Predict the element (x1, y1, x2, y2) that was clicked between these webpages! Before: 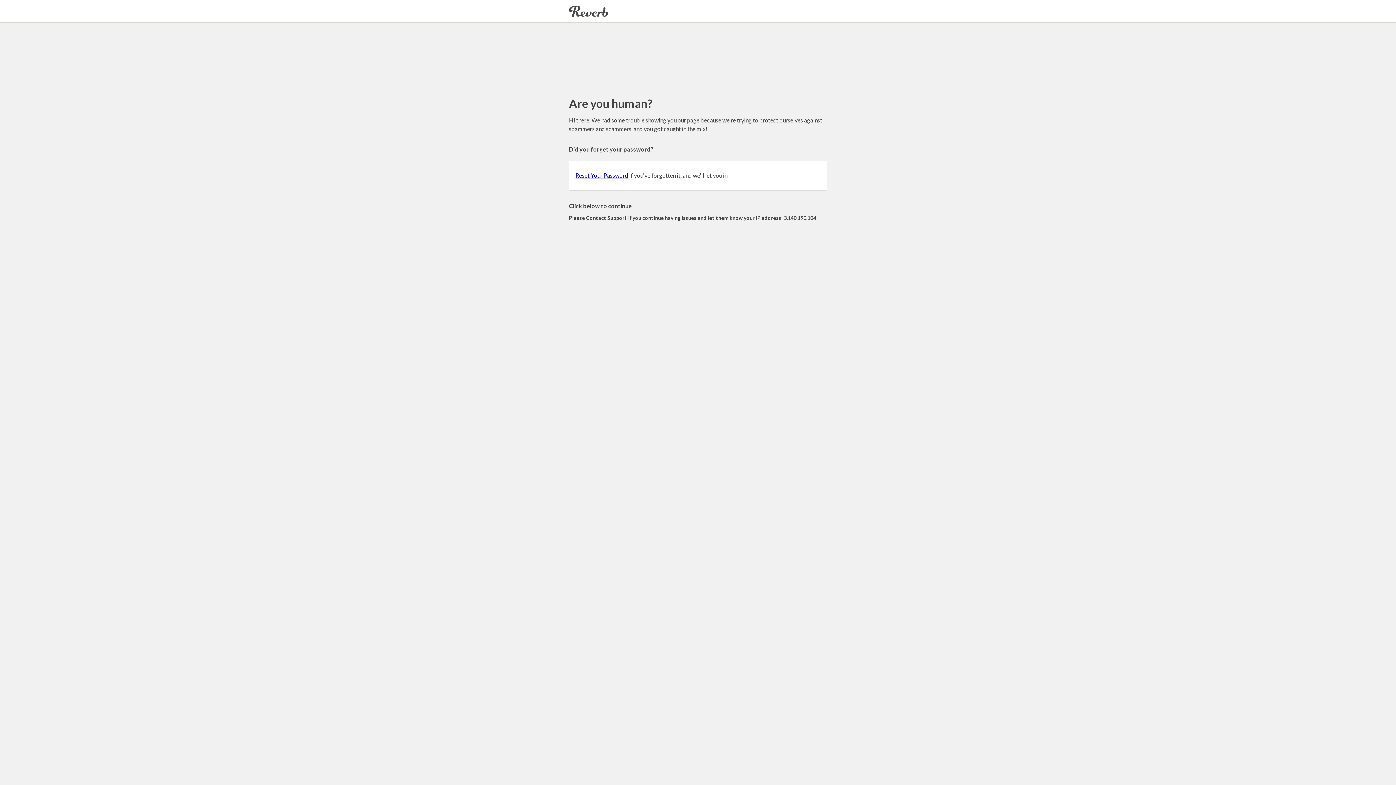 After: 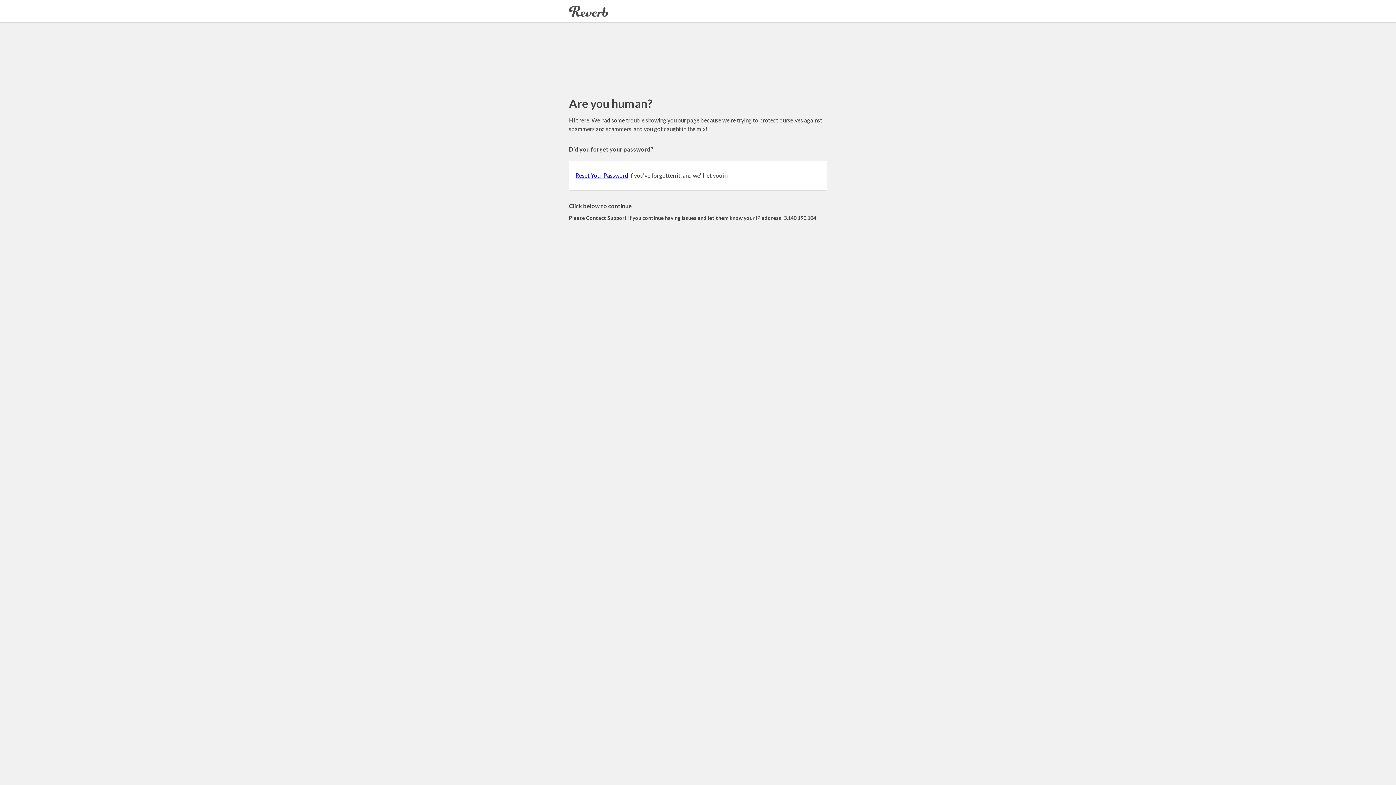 Action: label: Reset Your Password bbox: (575, 172, 628, 178)